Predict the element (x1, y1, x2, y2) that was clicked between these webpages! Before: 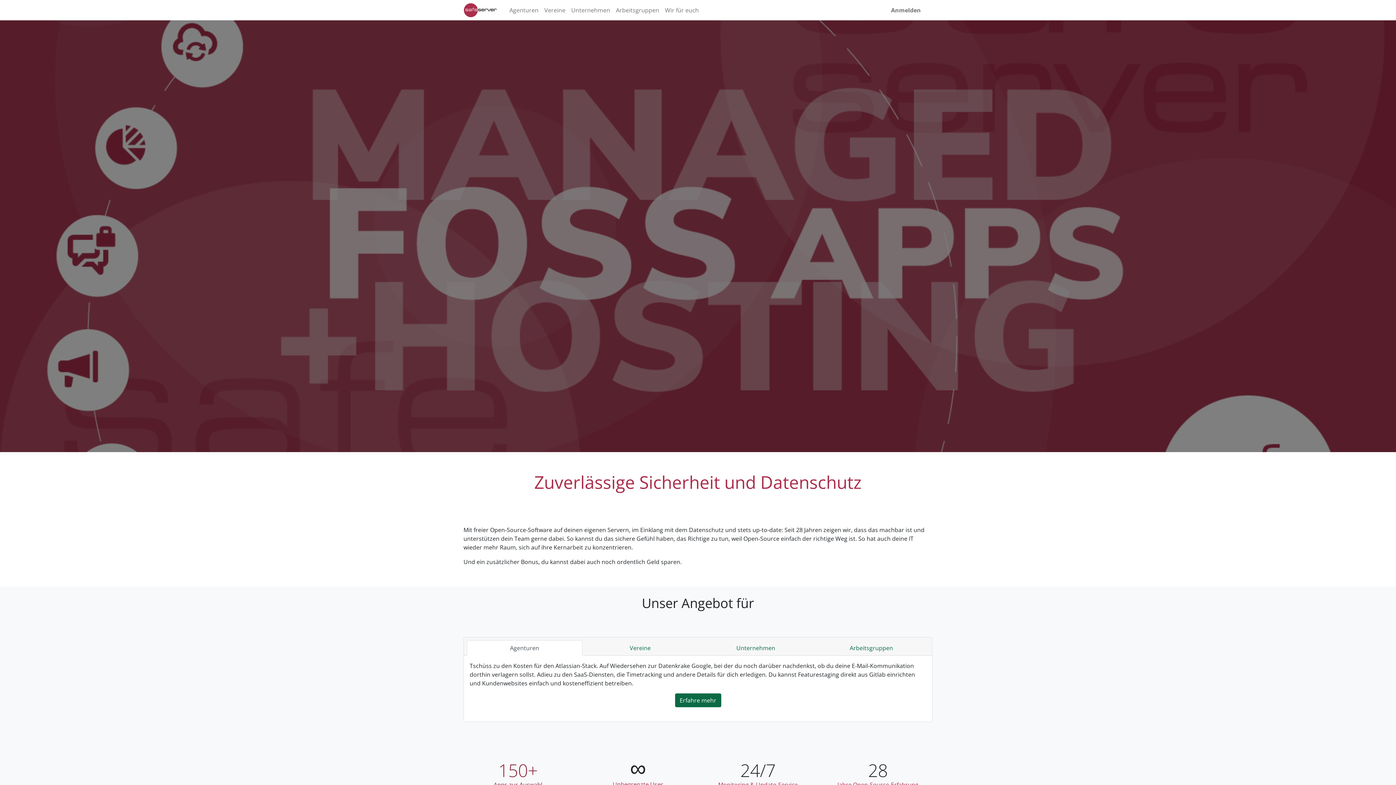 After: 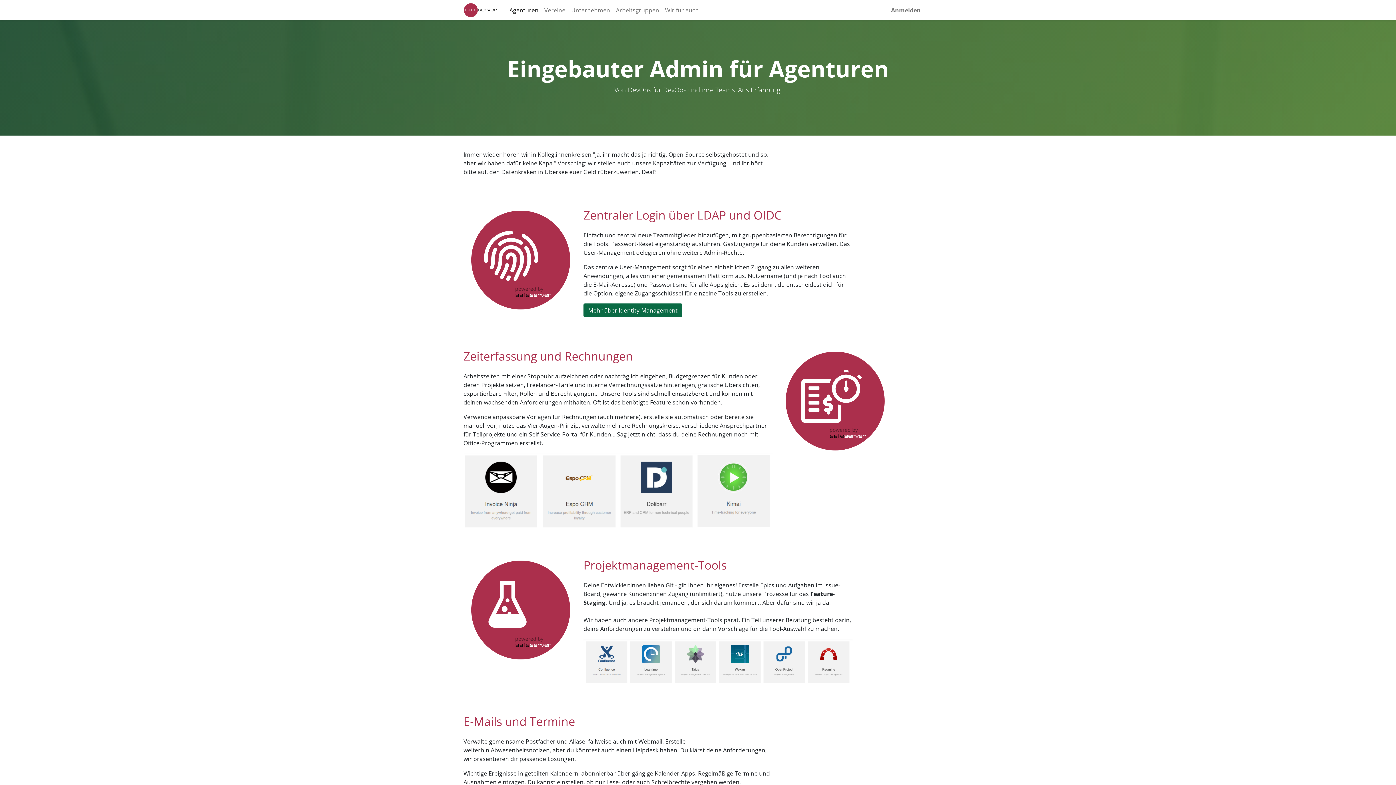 Action: bbox: (675, 693, 721, 707) label: Erfahre mehr